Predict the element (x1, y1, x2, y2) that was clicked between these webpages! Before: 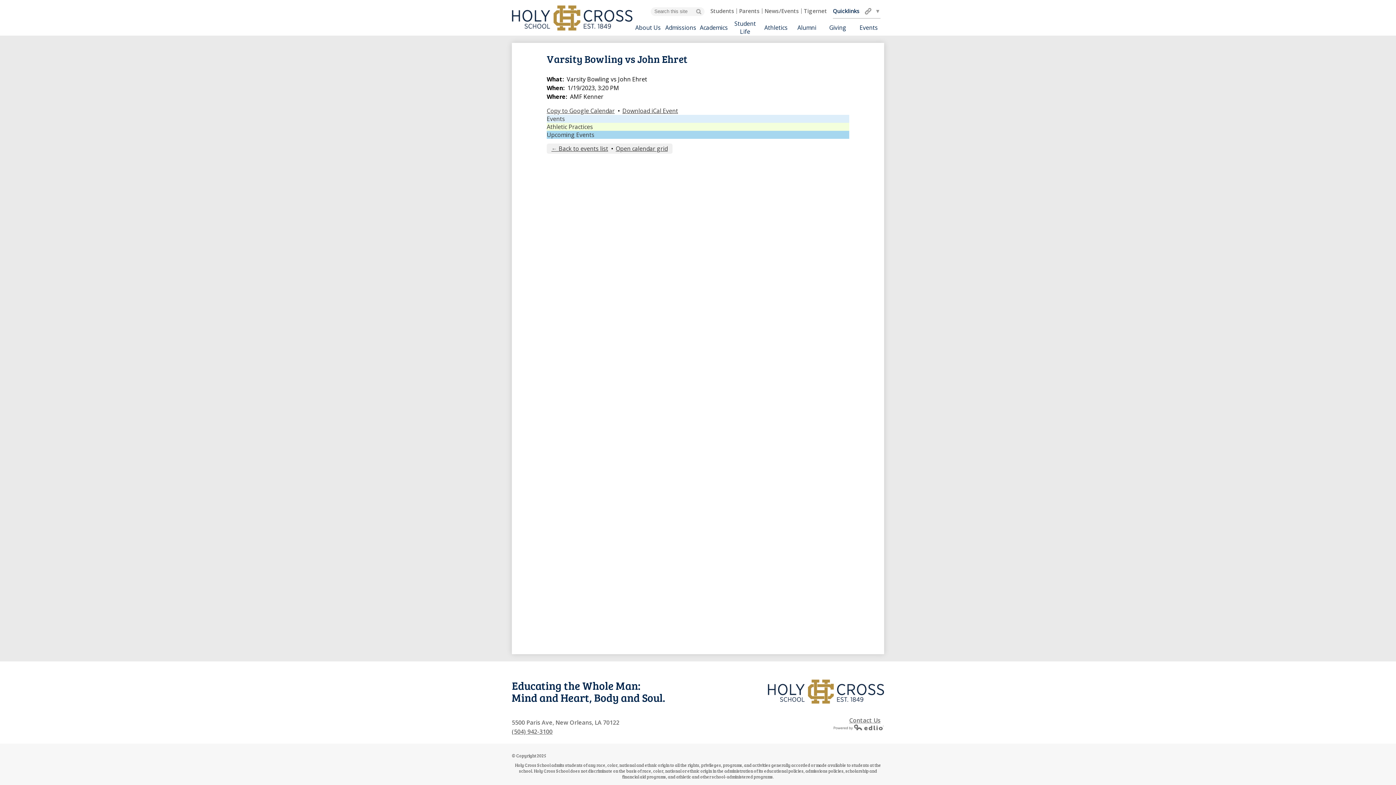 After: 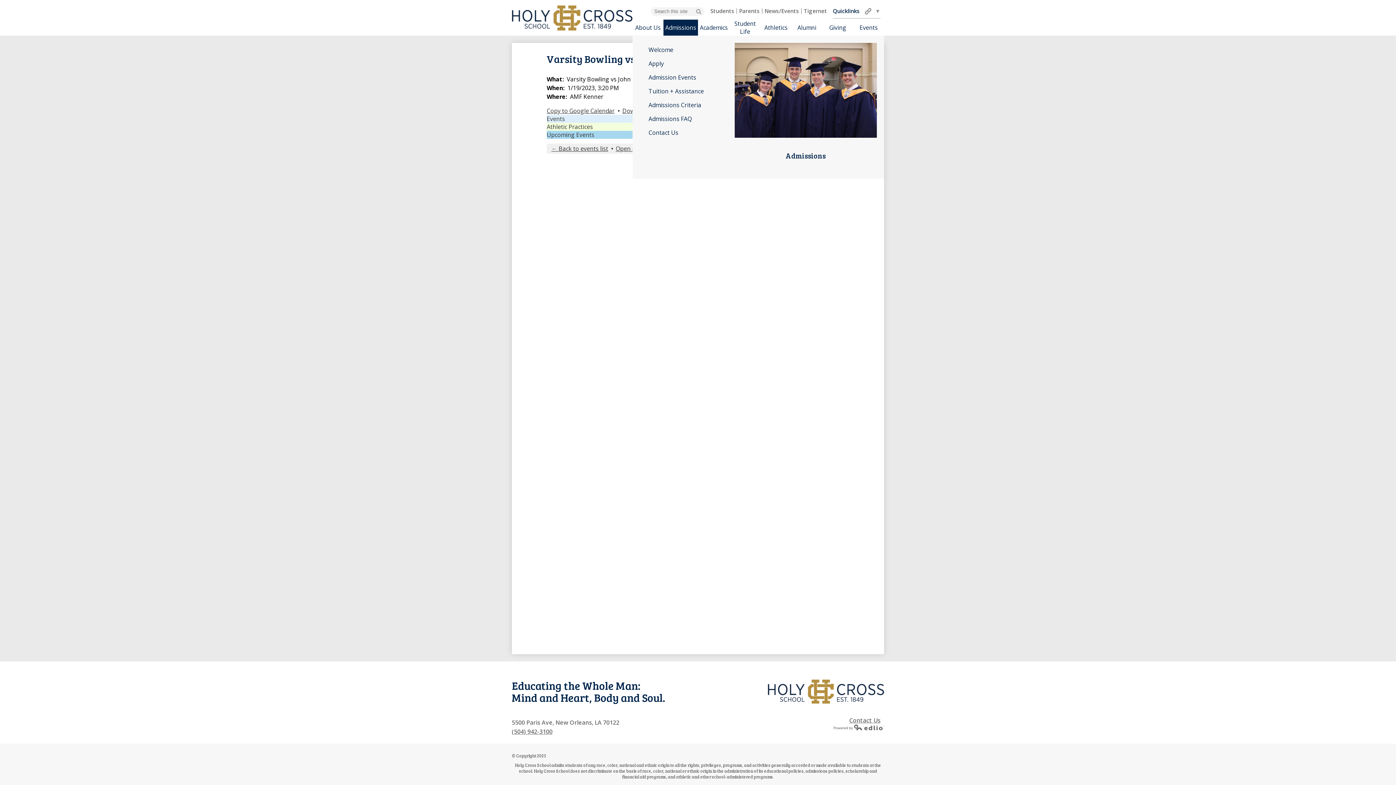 Action: label: Admissions bbox: (663, 19, 698, 35)